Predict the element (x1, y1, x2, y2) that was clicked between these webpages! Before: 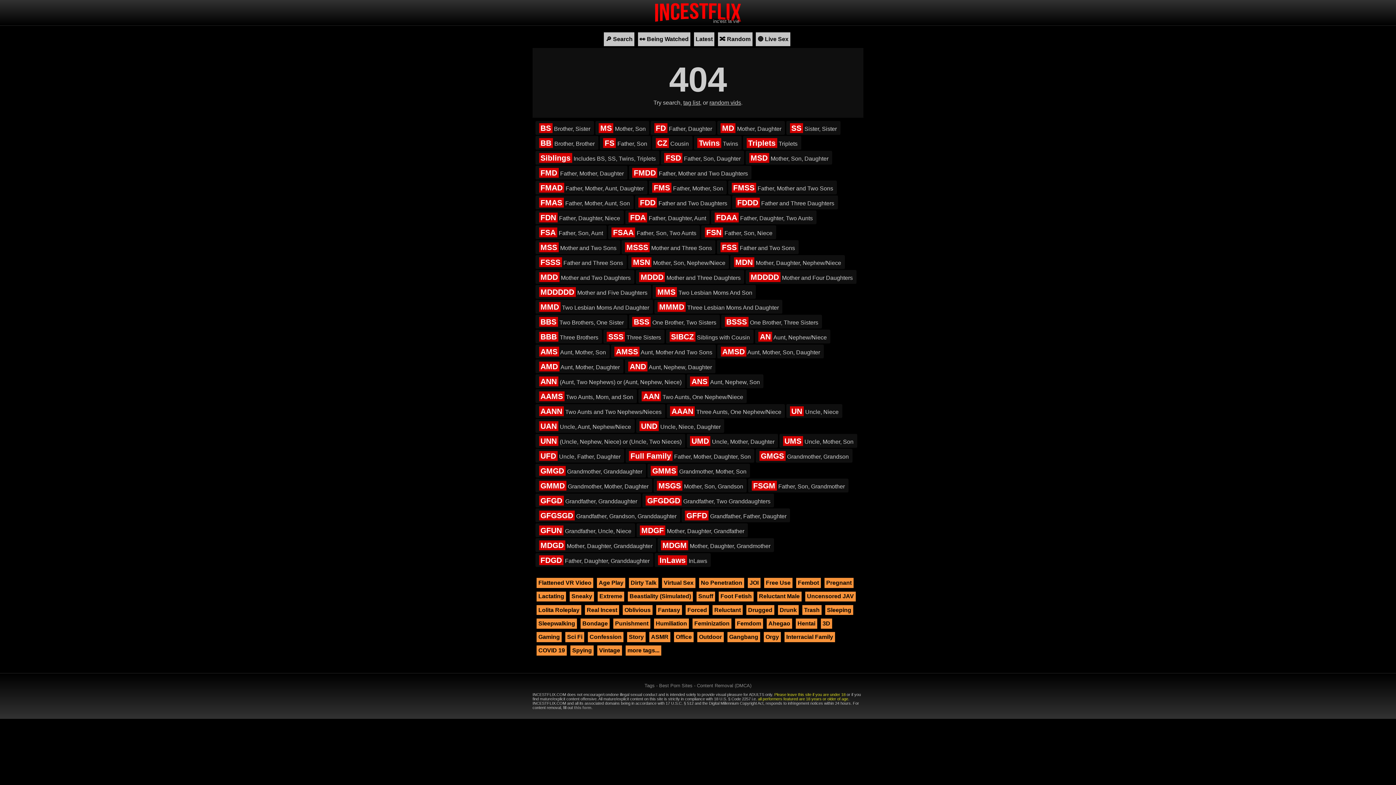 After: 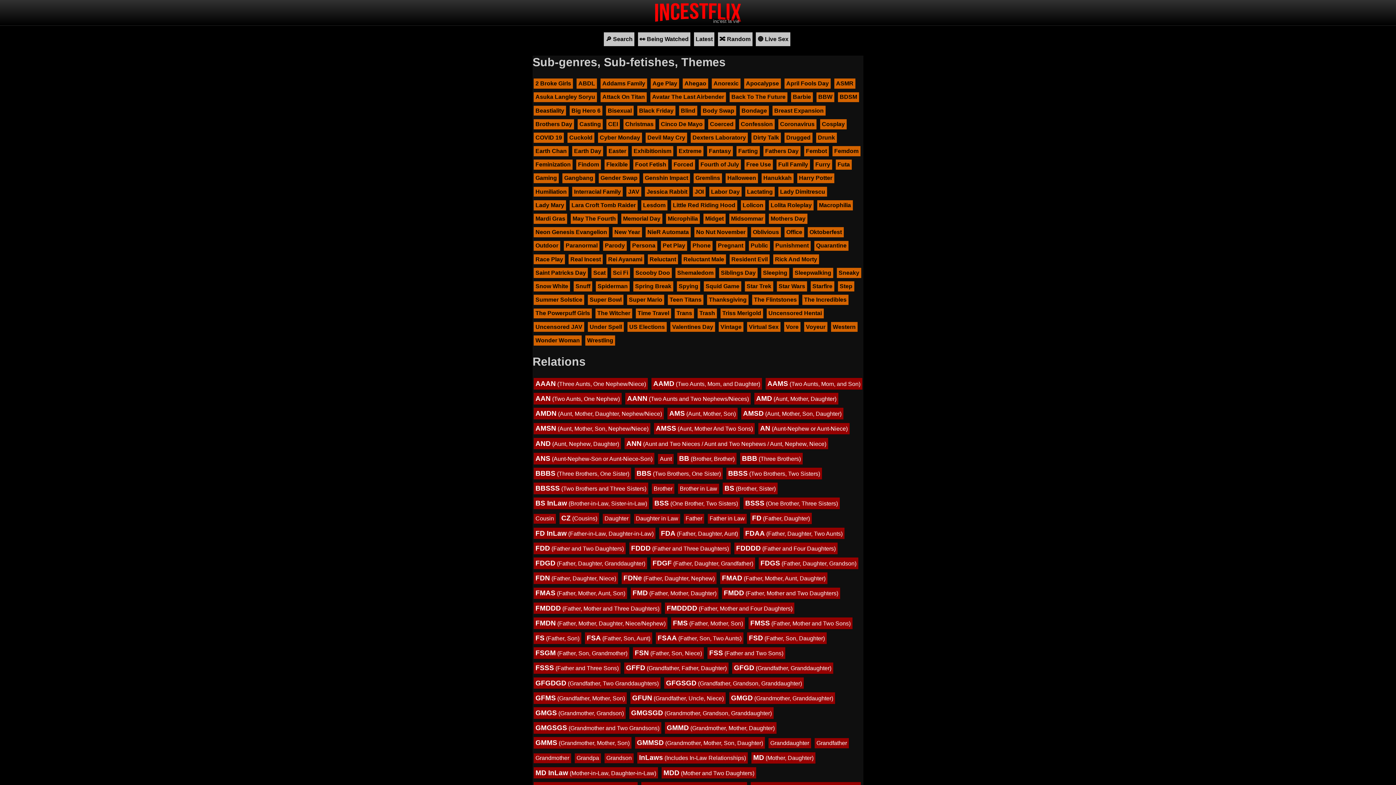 Action: label: Tags bbox: (644, 683, 654, 688)